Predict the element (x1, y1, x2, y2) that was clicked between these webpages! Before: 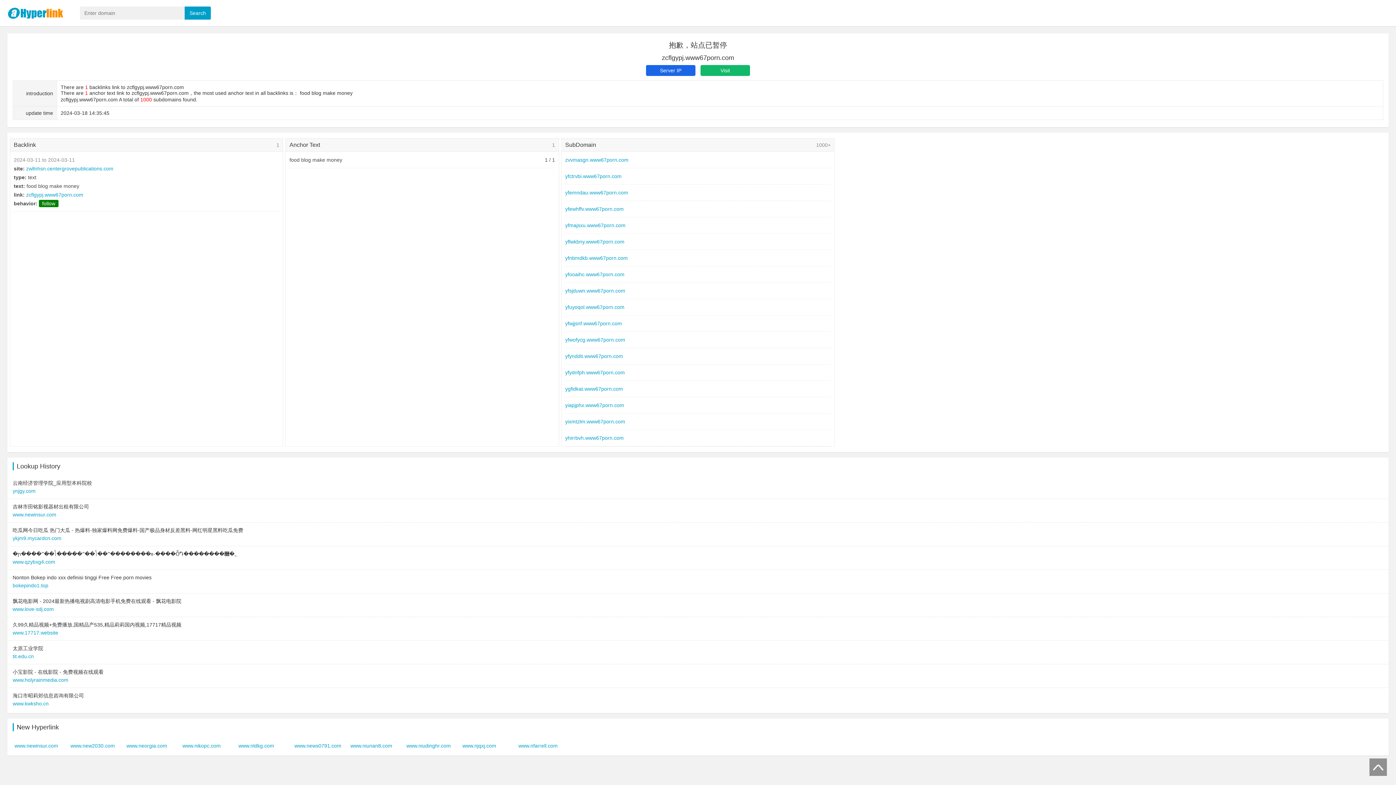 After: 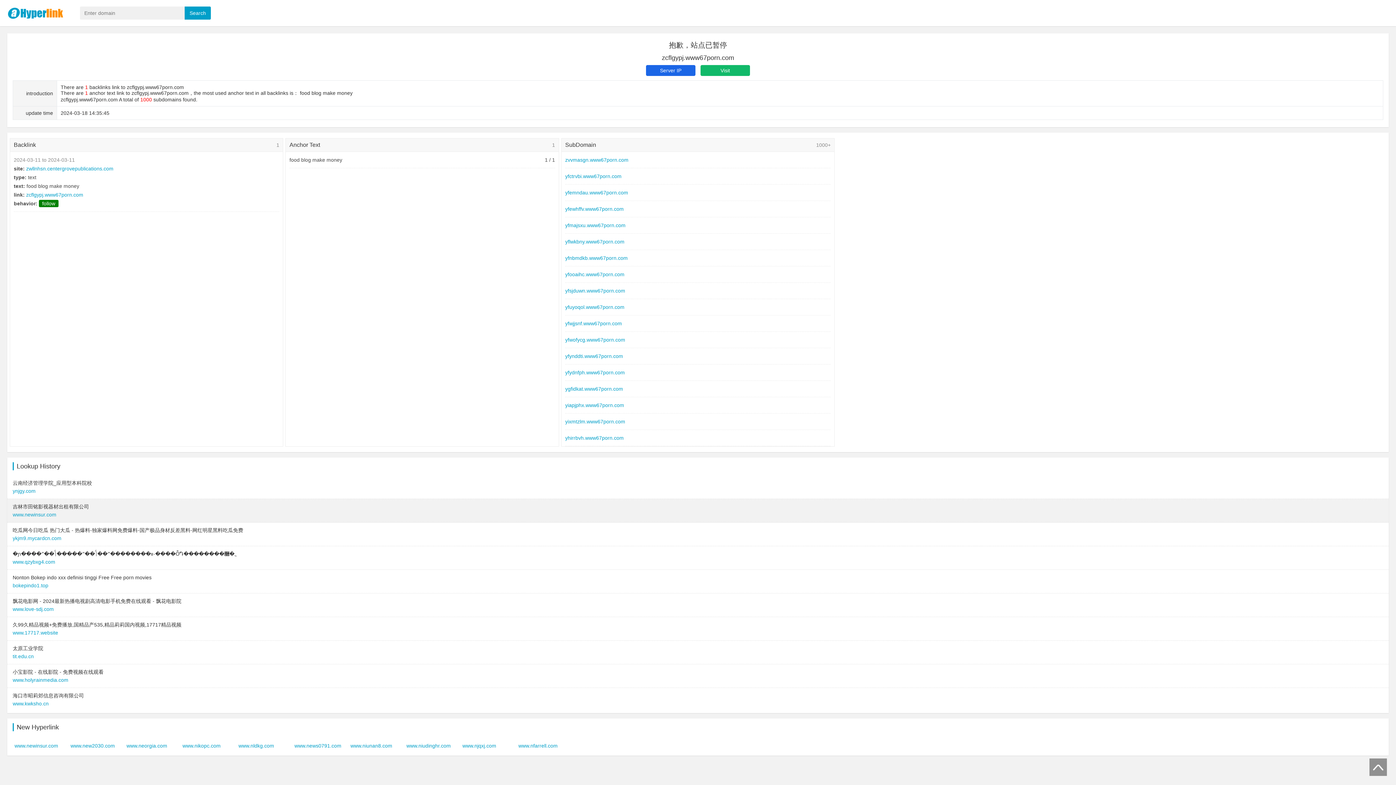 Action: label: www.newinsur.com bbox: (12, 510, 1383, 518)